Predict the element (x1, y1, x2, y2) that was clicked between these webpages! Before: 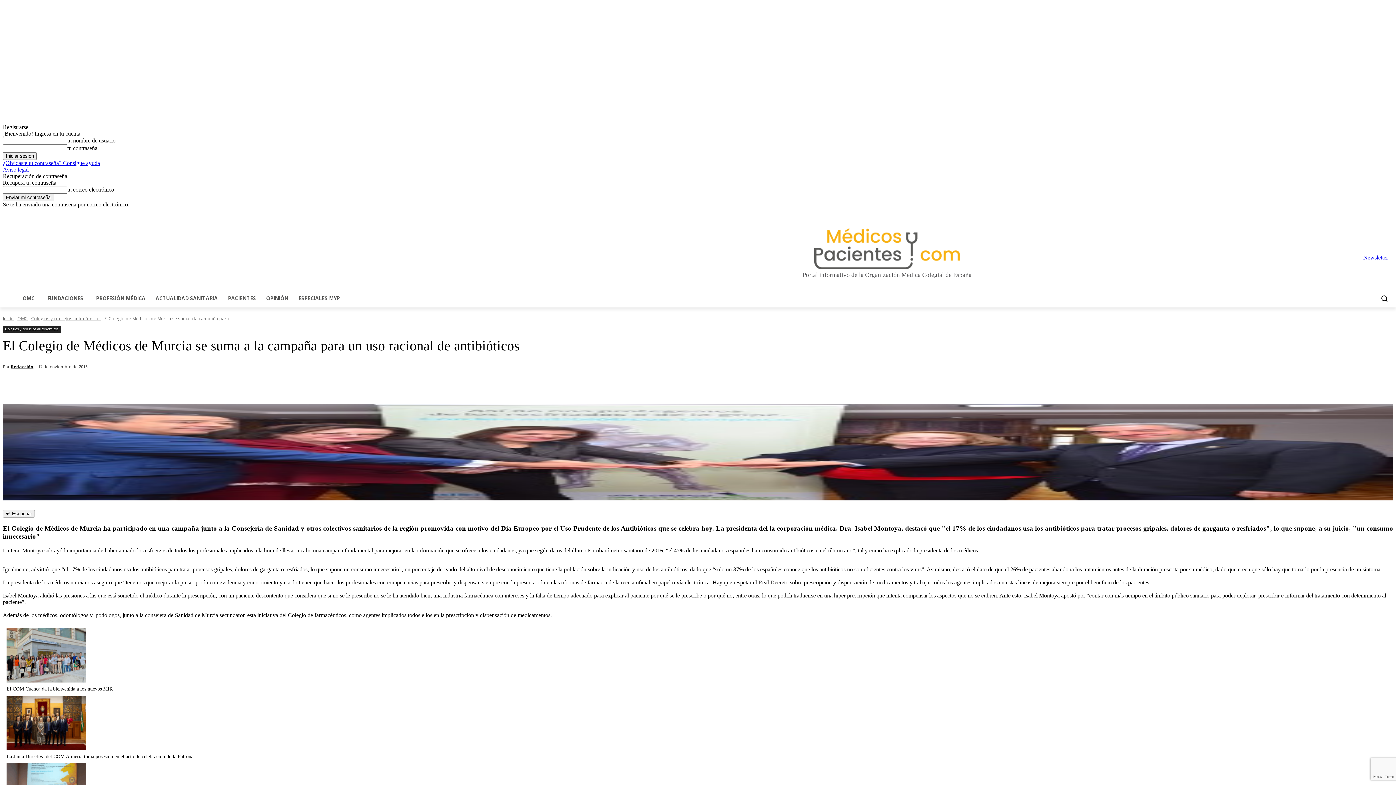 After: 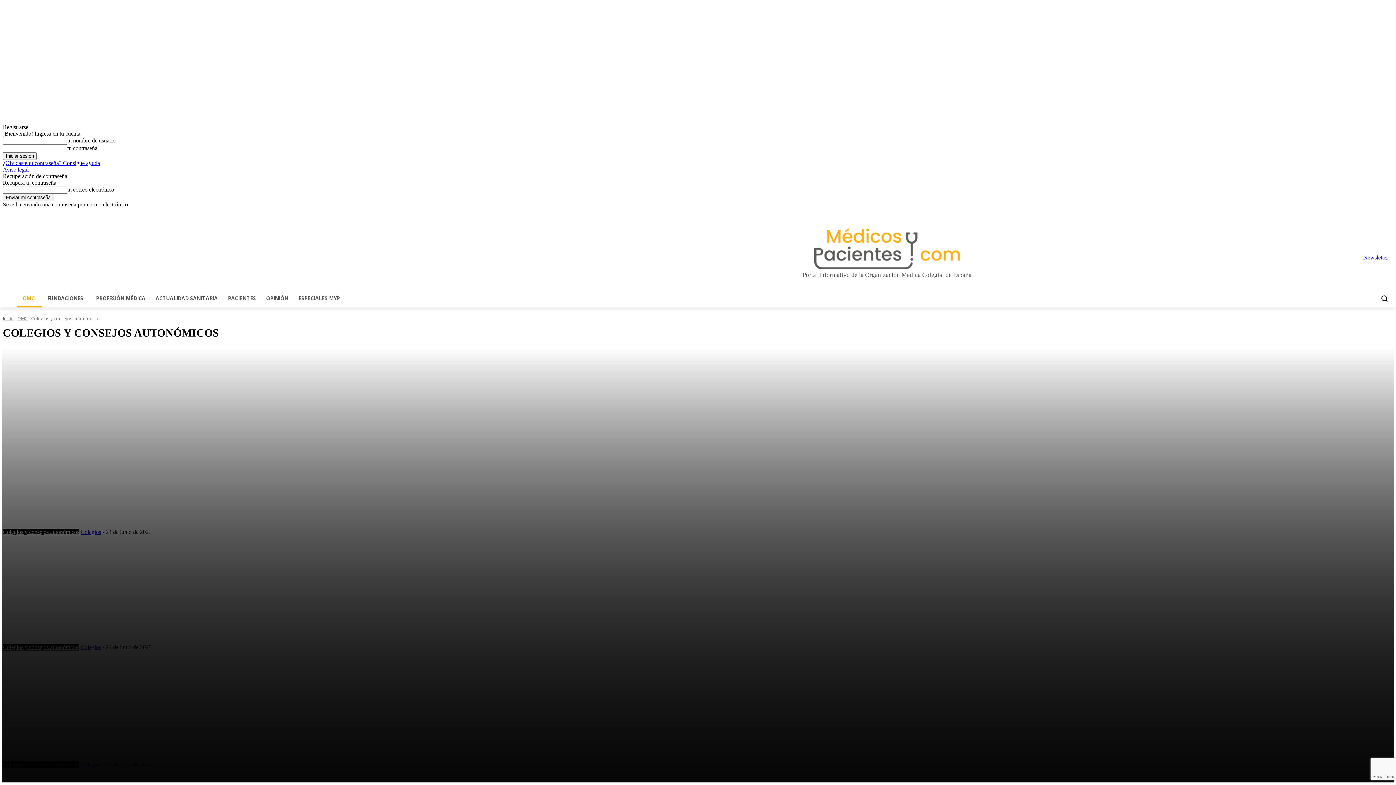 Action: label: Colegios y consejos autonómicos bbox: (2, 326, 60, 332)